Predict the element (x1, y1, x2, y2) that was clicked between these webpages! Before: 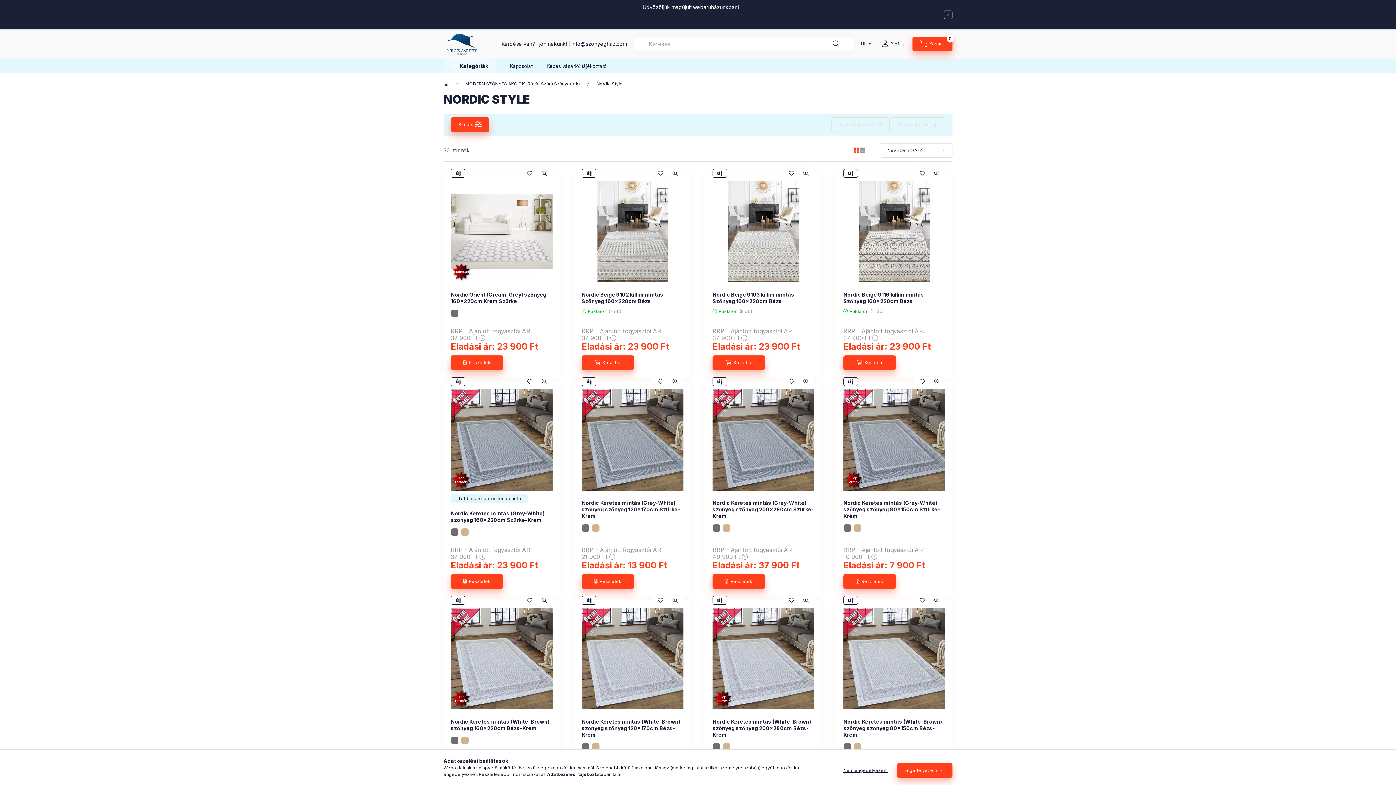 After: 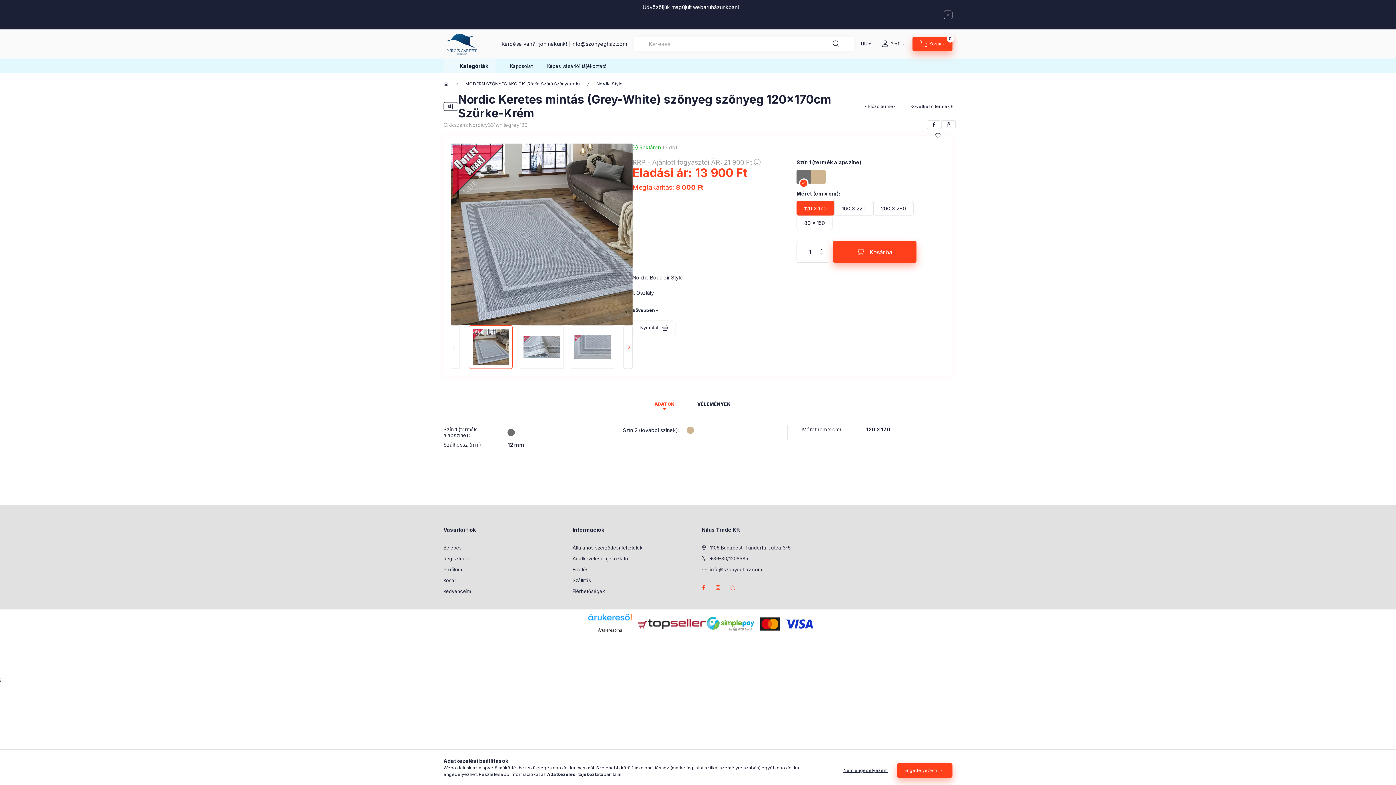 Action: label: hexa code #706f70 bbox: (580, 742, 590, 752)